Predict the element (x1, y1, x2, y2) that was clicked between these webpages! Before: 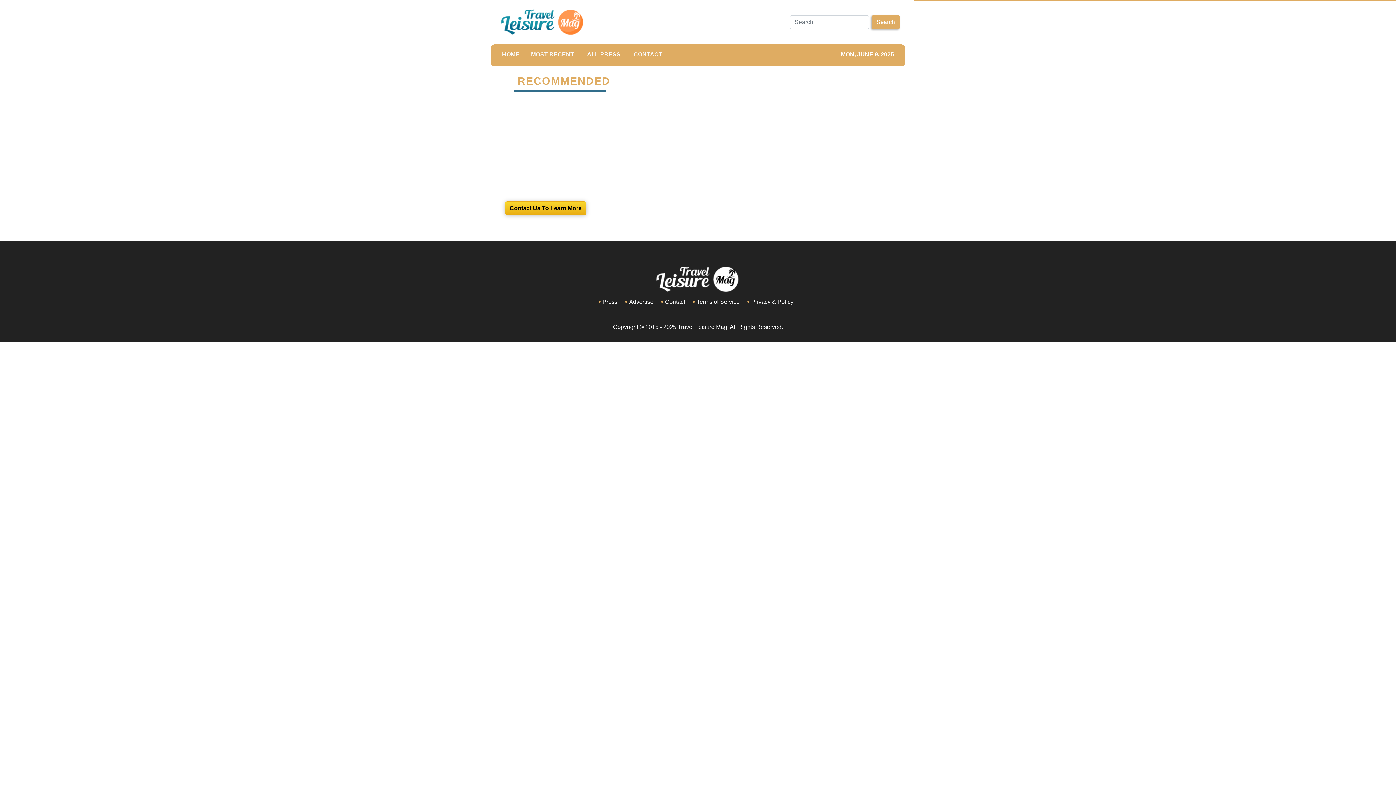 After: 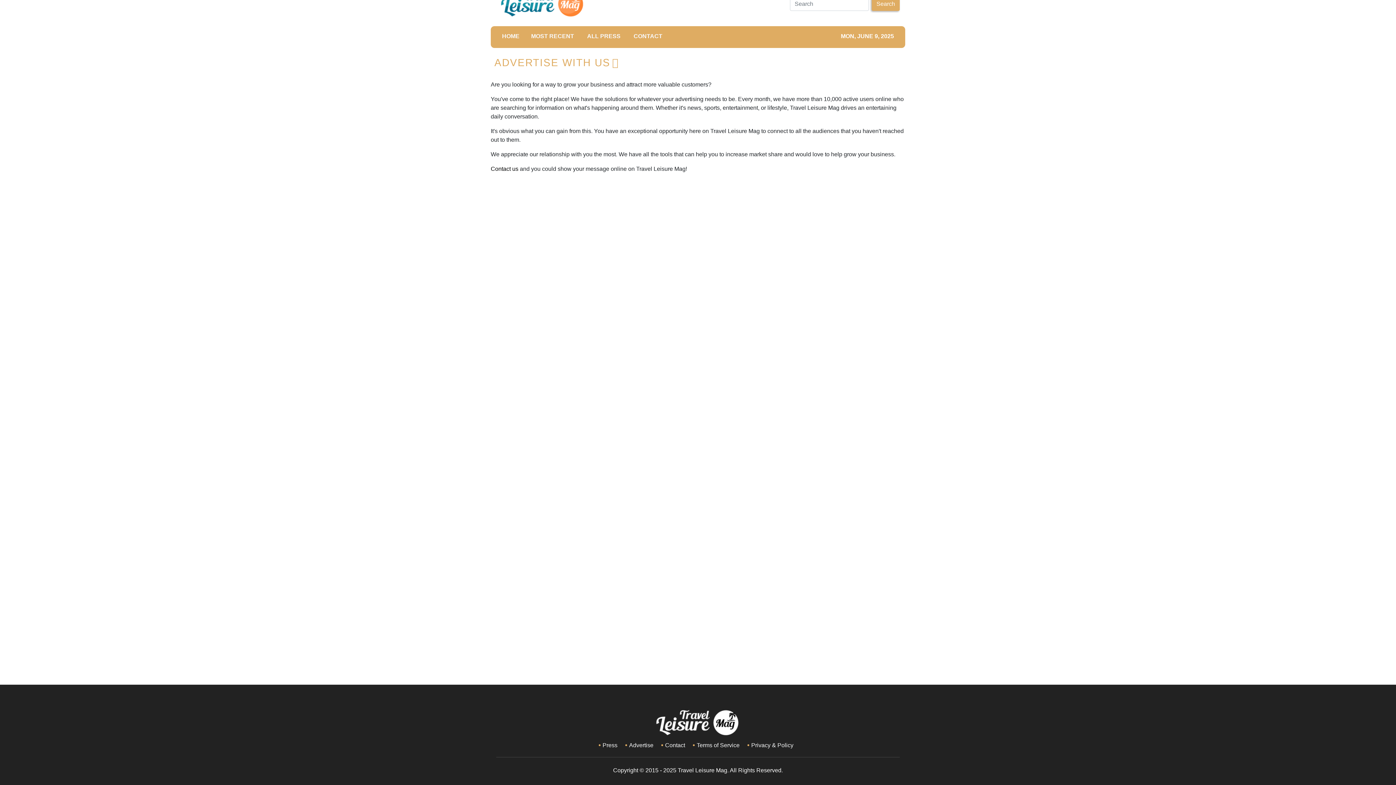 Action: label: Advertise bbox: (623, 166, 659, 173)